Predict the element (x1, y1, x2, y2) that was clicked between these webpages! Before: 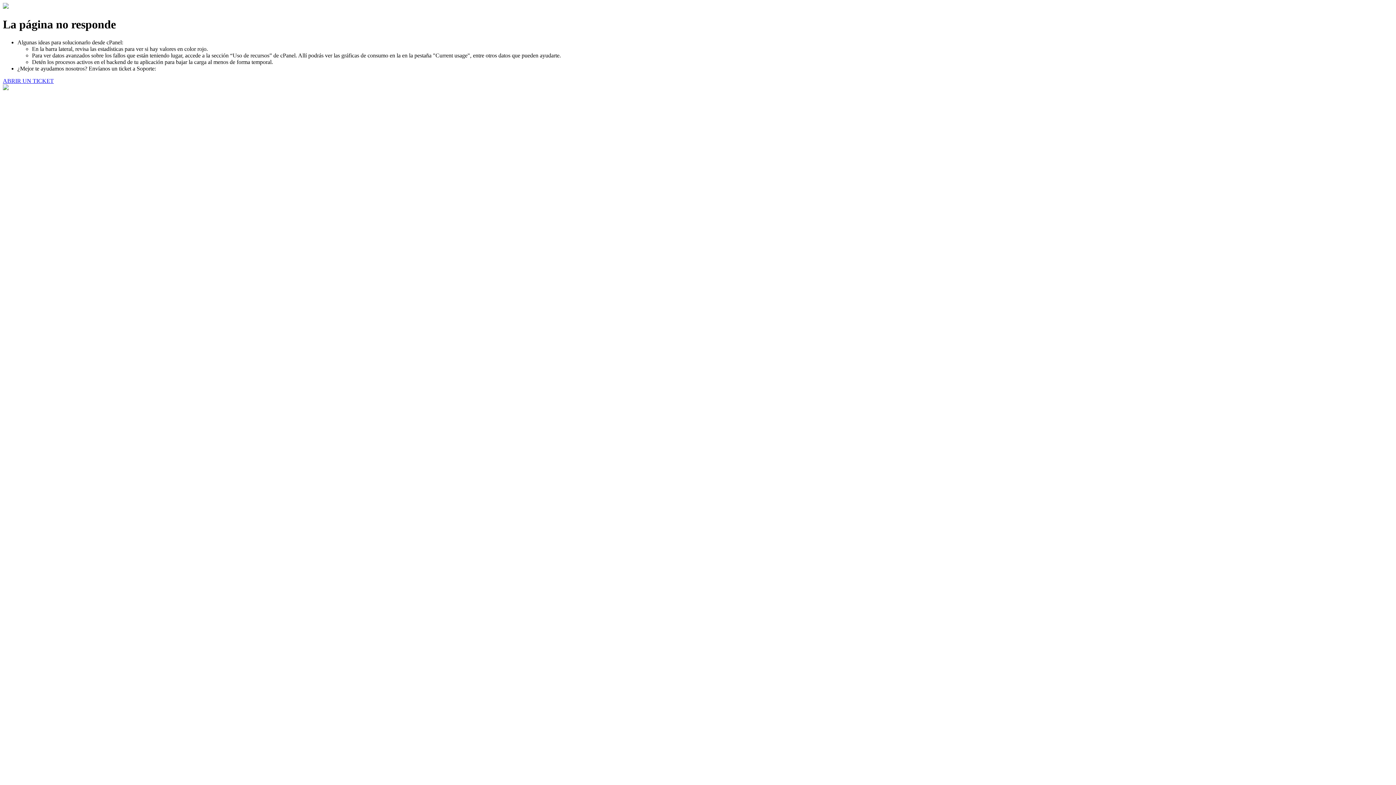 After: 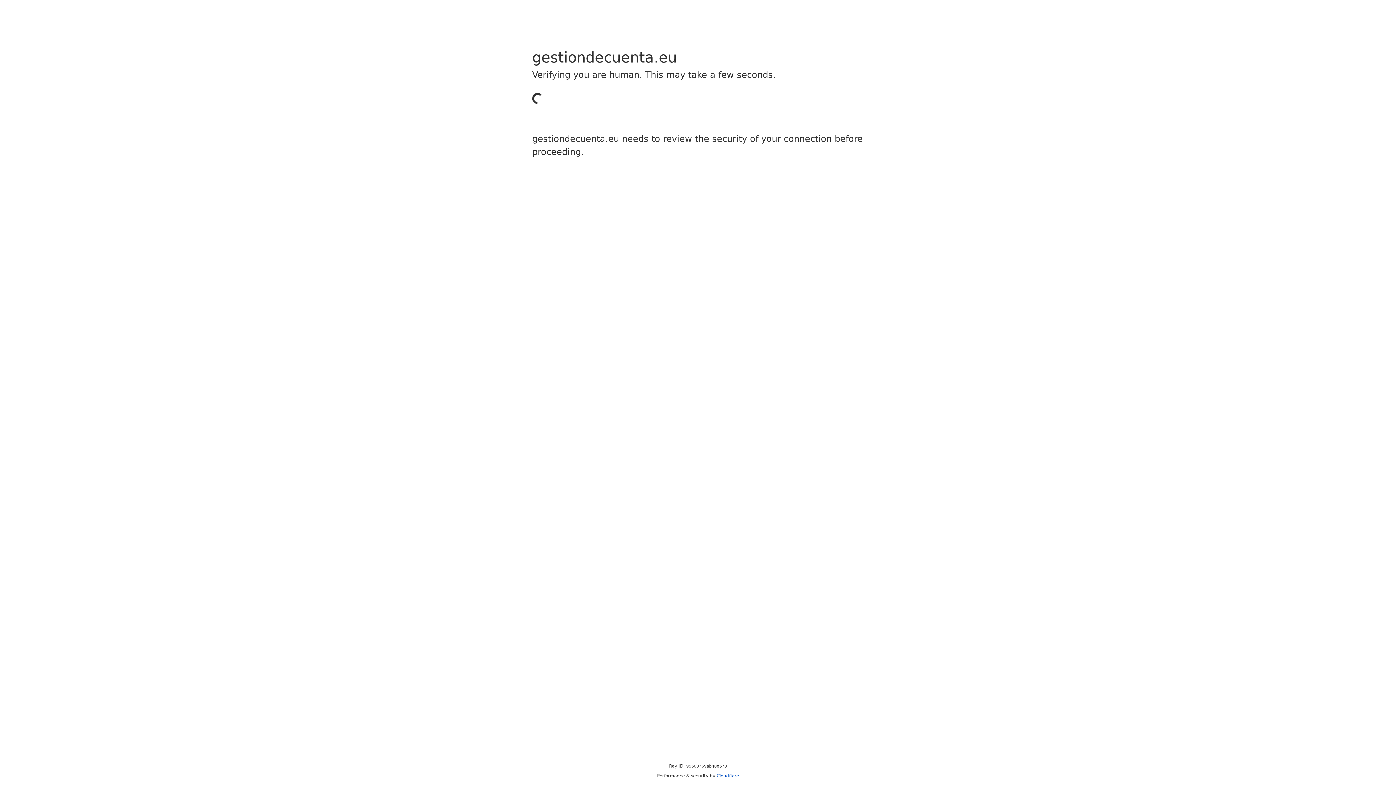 Action: label: ABRIR UN TICKET bbox: (2, 77, 53, 83)